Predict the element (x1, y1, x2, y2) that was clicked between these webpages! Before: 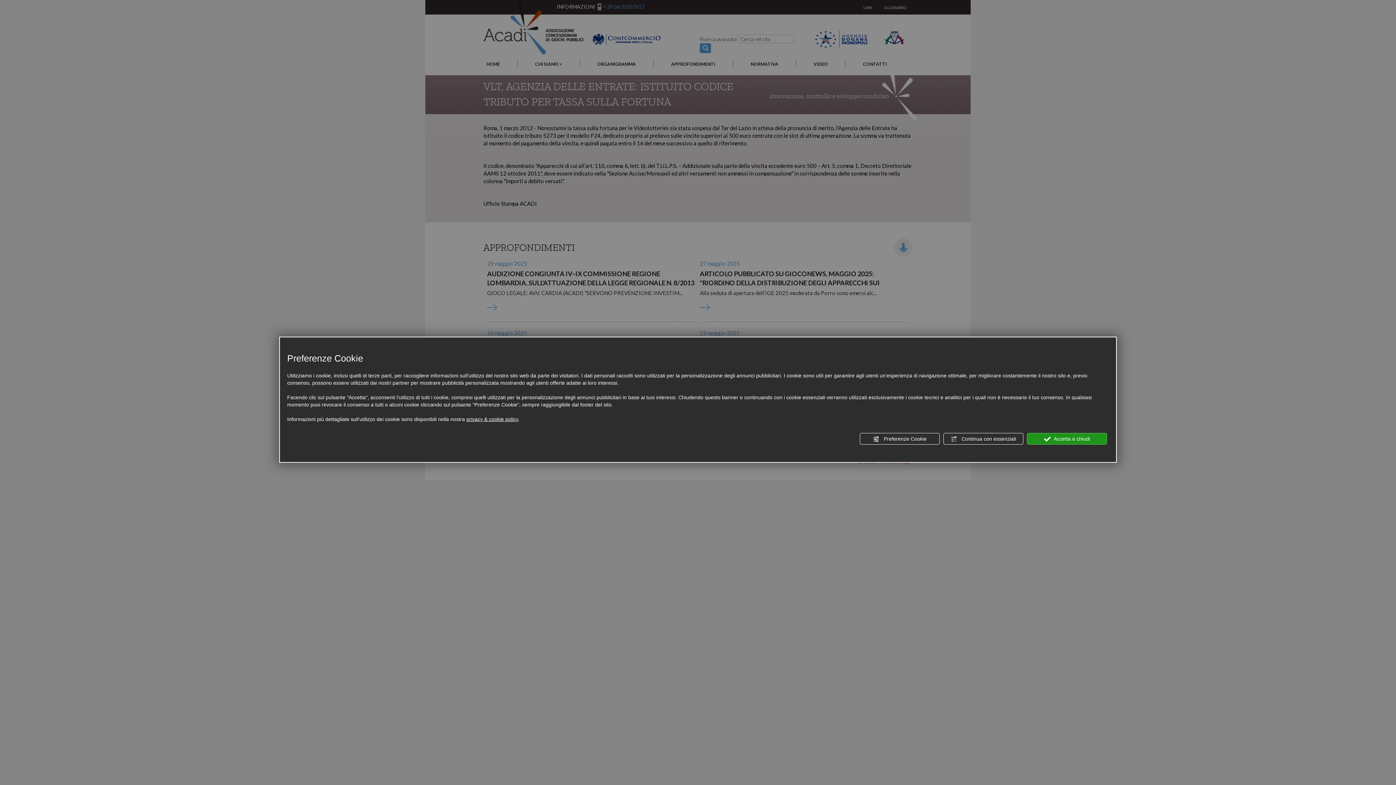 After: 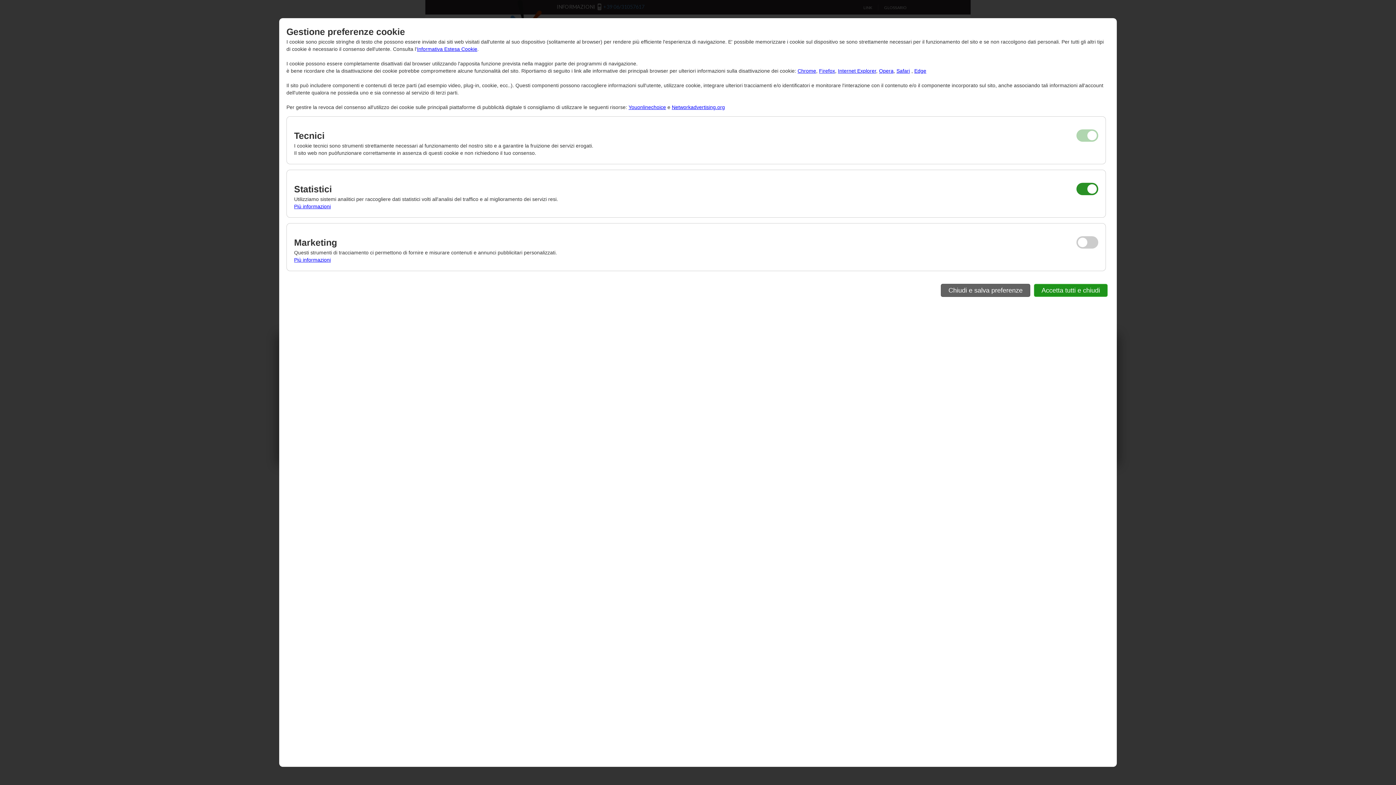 Action: bbox: (860, 433, 940, 444) label:  Preferenze Cookie